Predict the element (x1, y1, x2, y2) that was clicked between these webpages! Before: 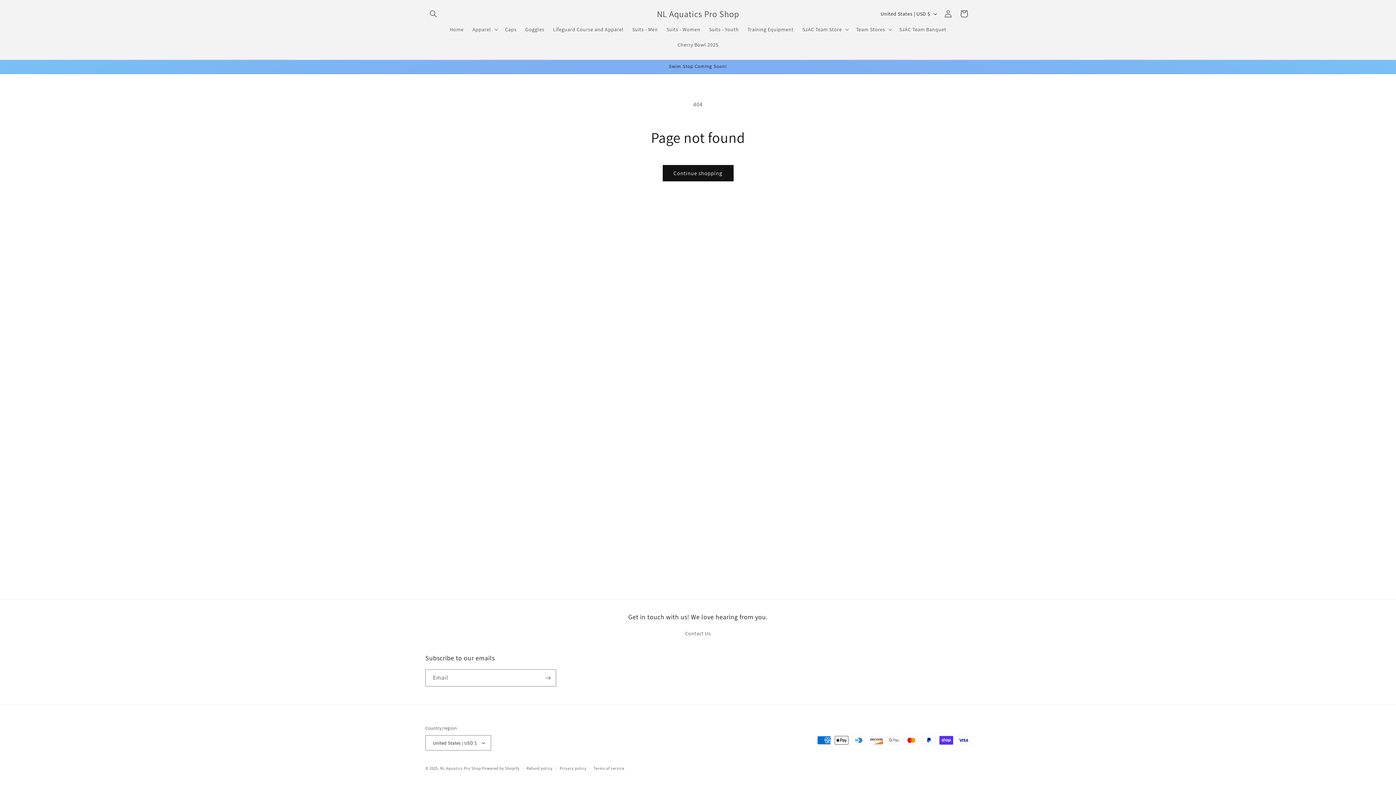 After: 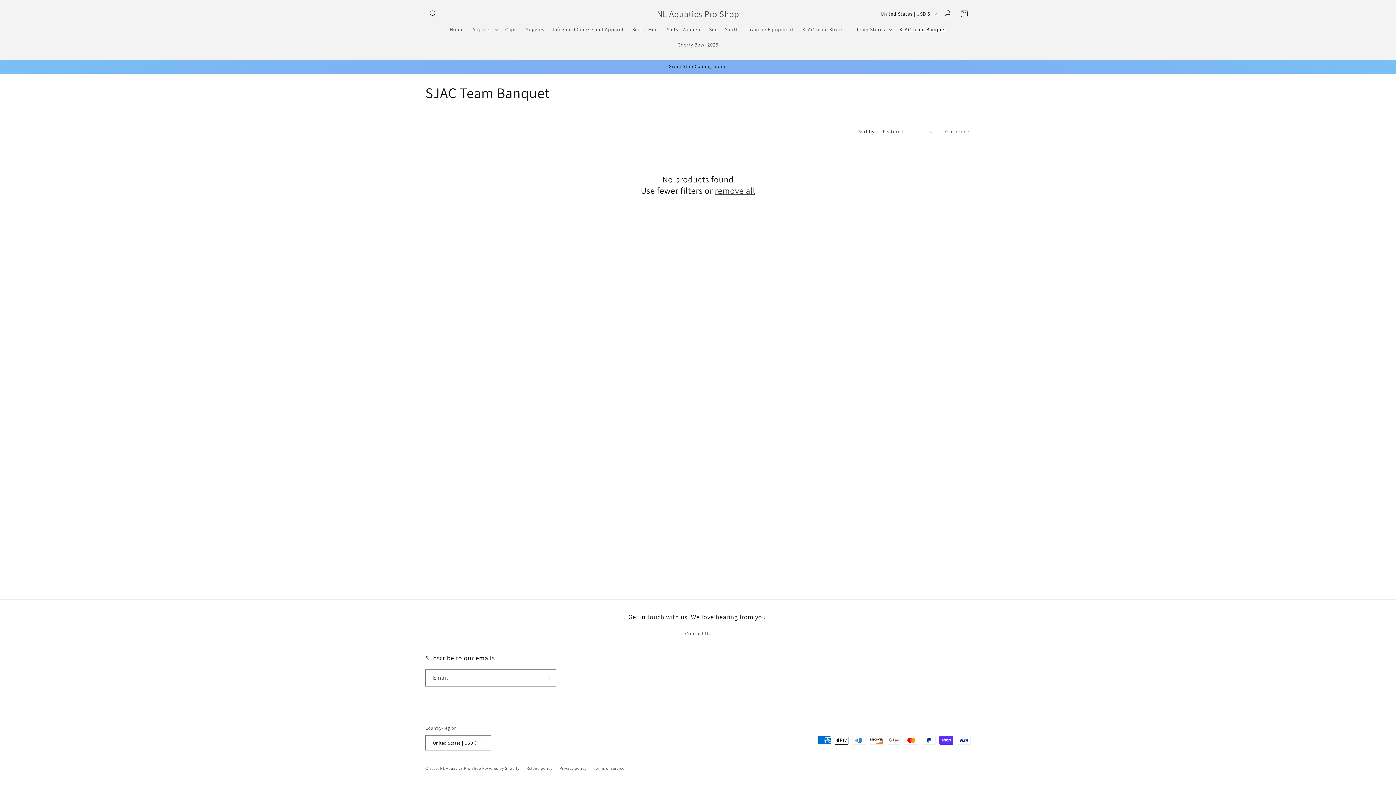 Action: bbox: (895, 21, 950, 37) label: SJAC Team Banquet